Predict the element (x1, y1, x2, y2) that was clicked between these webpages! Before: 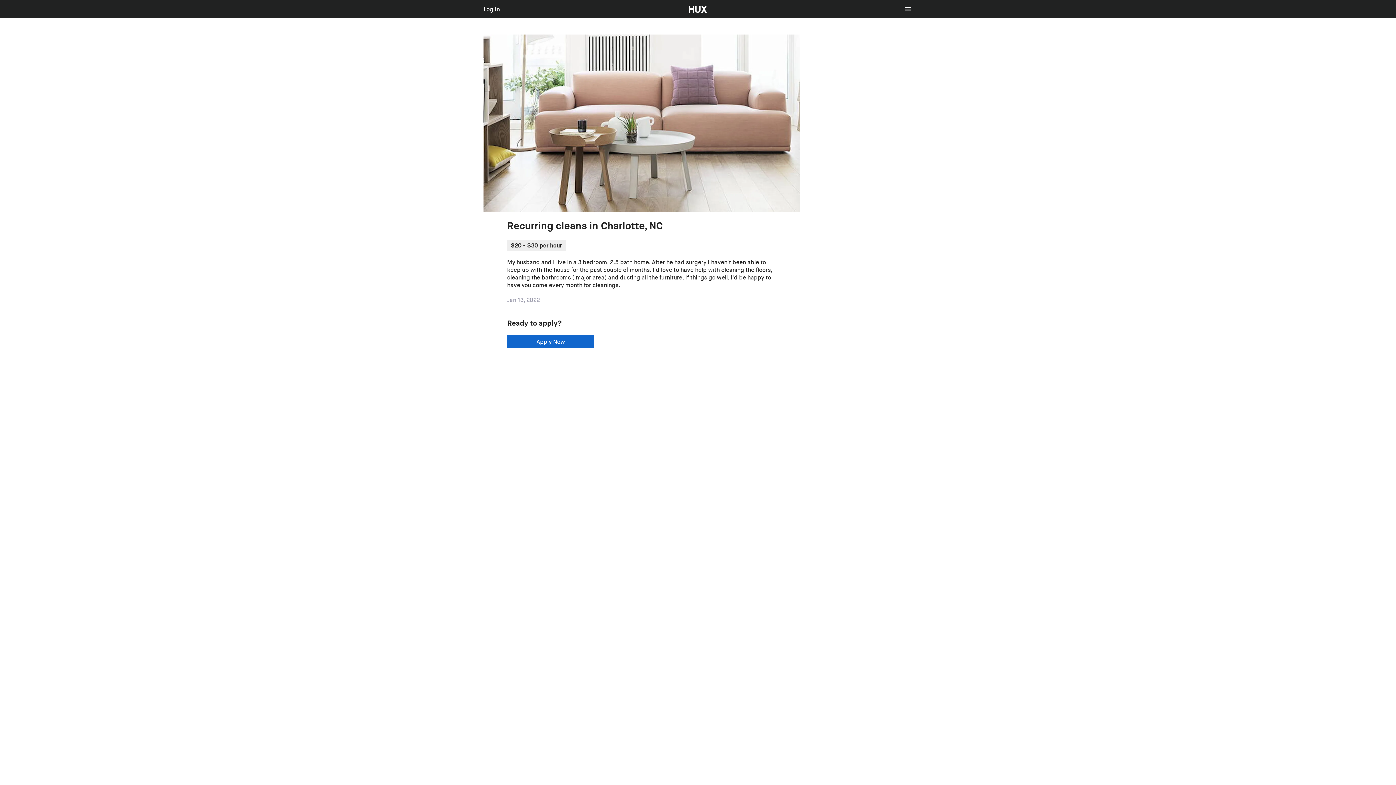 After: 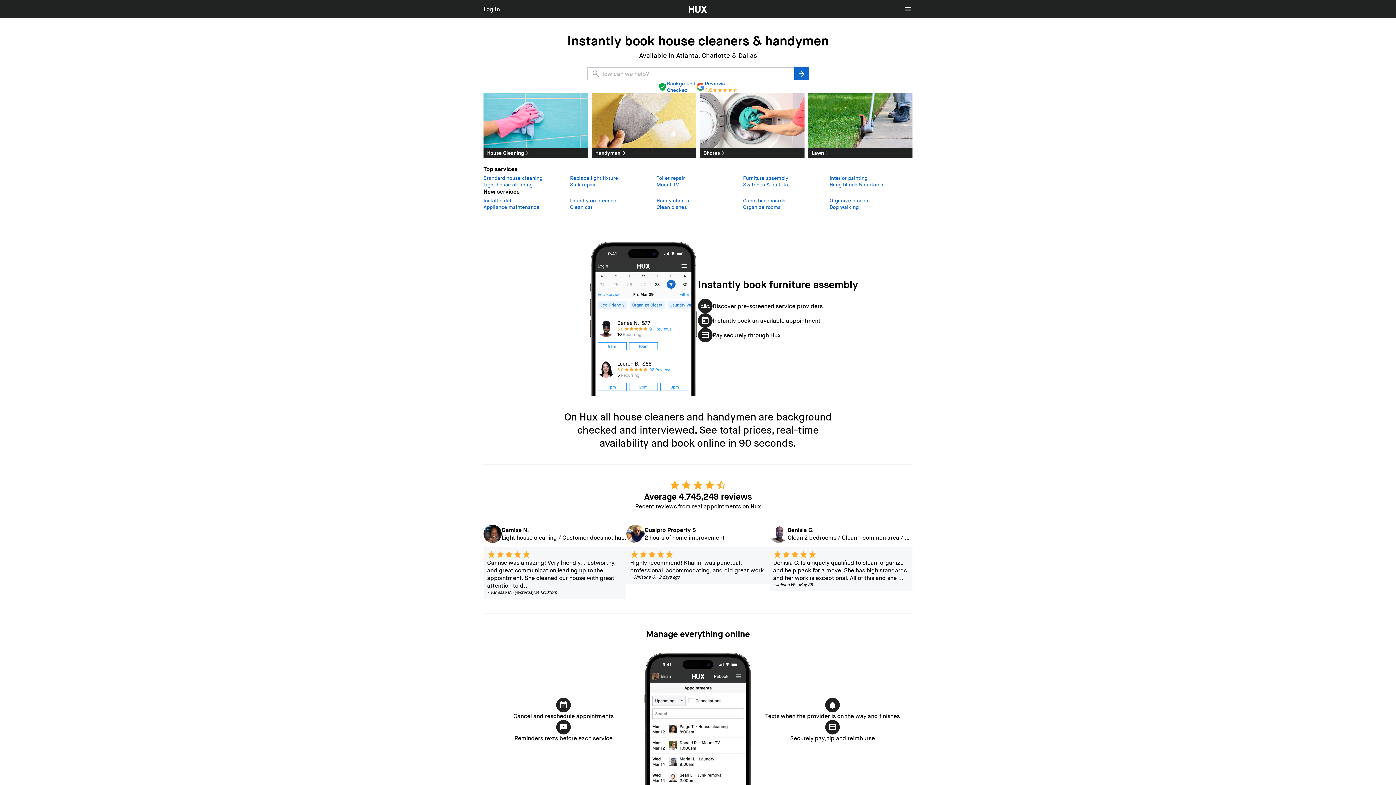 Action: label: HUX bbox: (689, 0, 707, 18)